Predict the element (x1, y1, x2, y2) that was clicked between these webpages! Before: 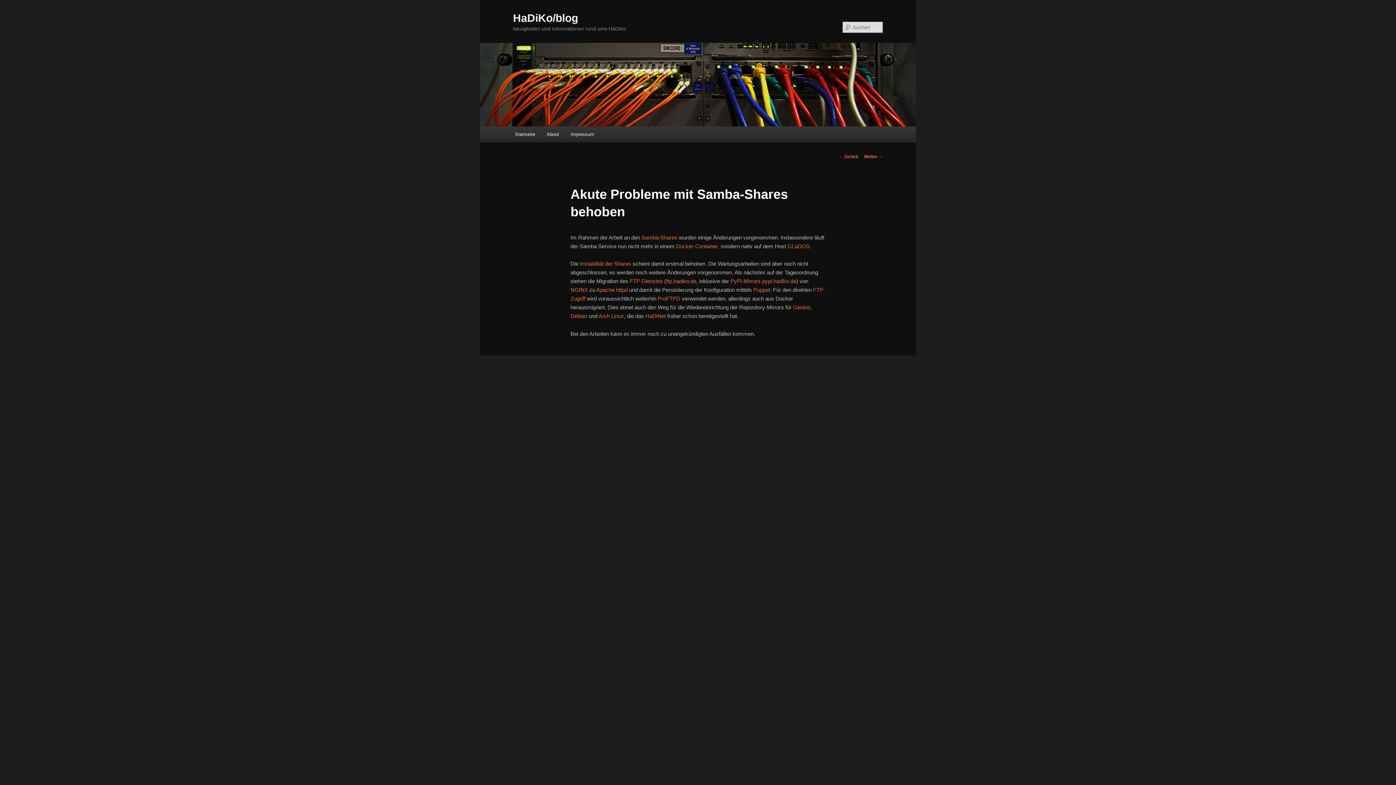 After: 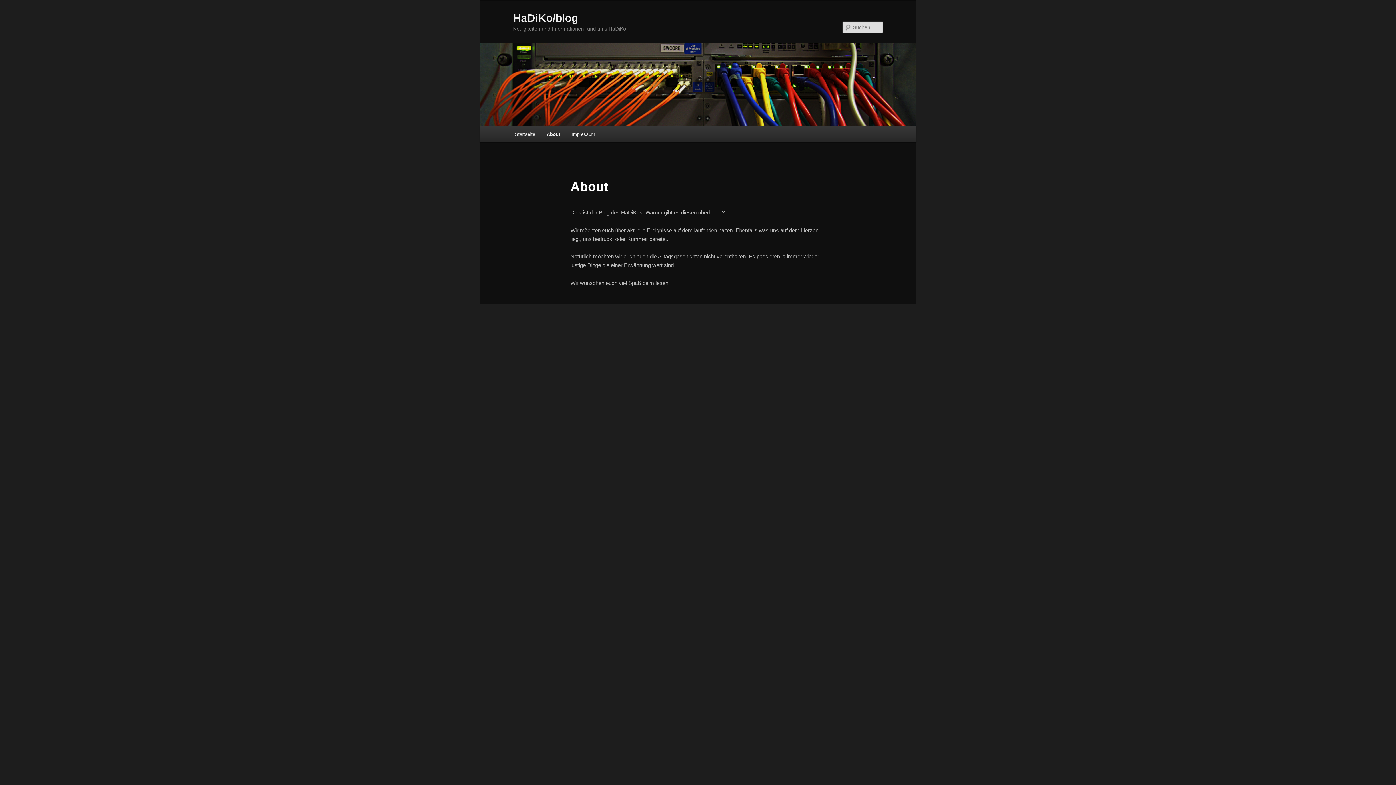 Action: label: About bbox: (541, 126, 564, 142)